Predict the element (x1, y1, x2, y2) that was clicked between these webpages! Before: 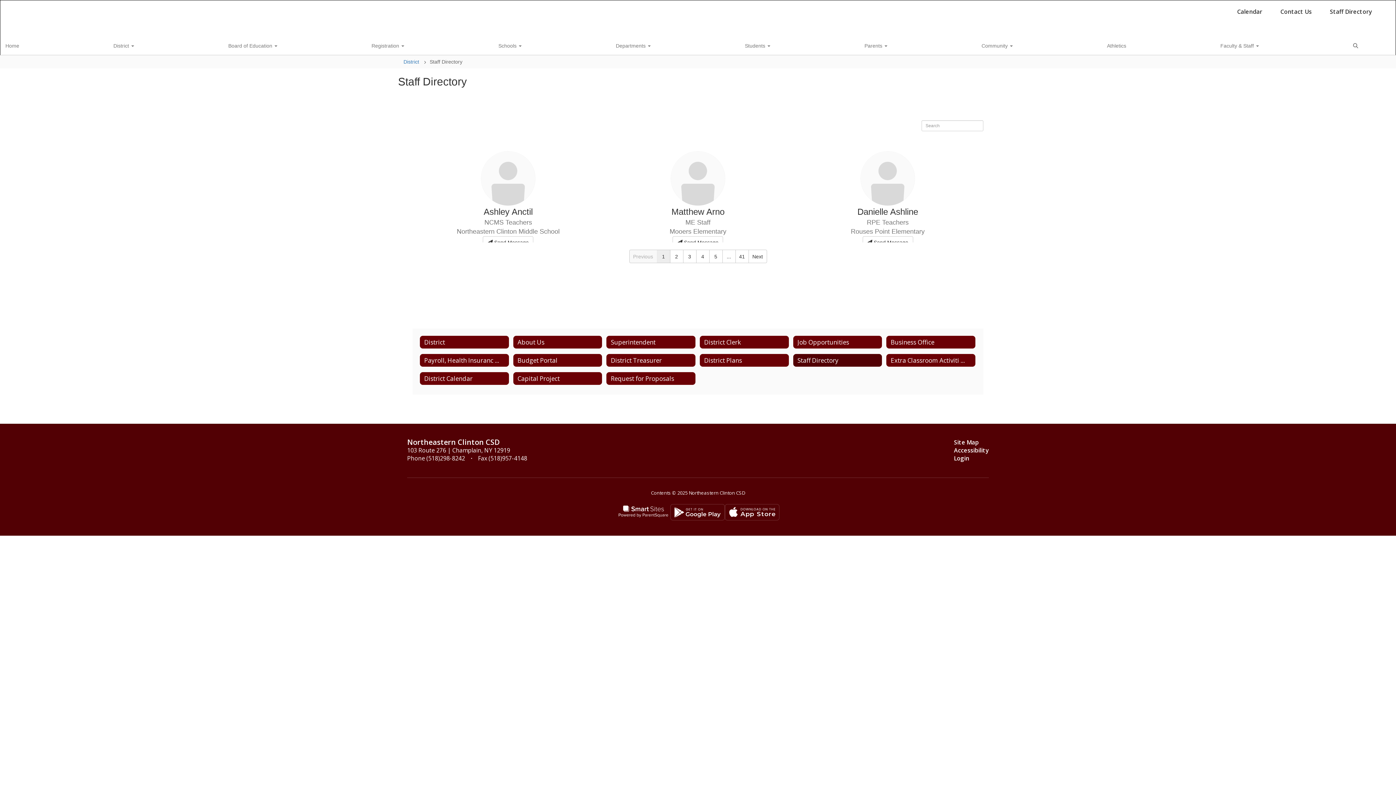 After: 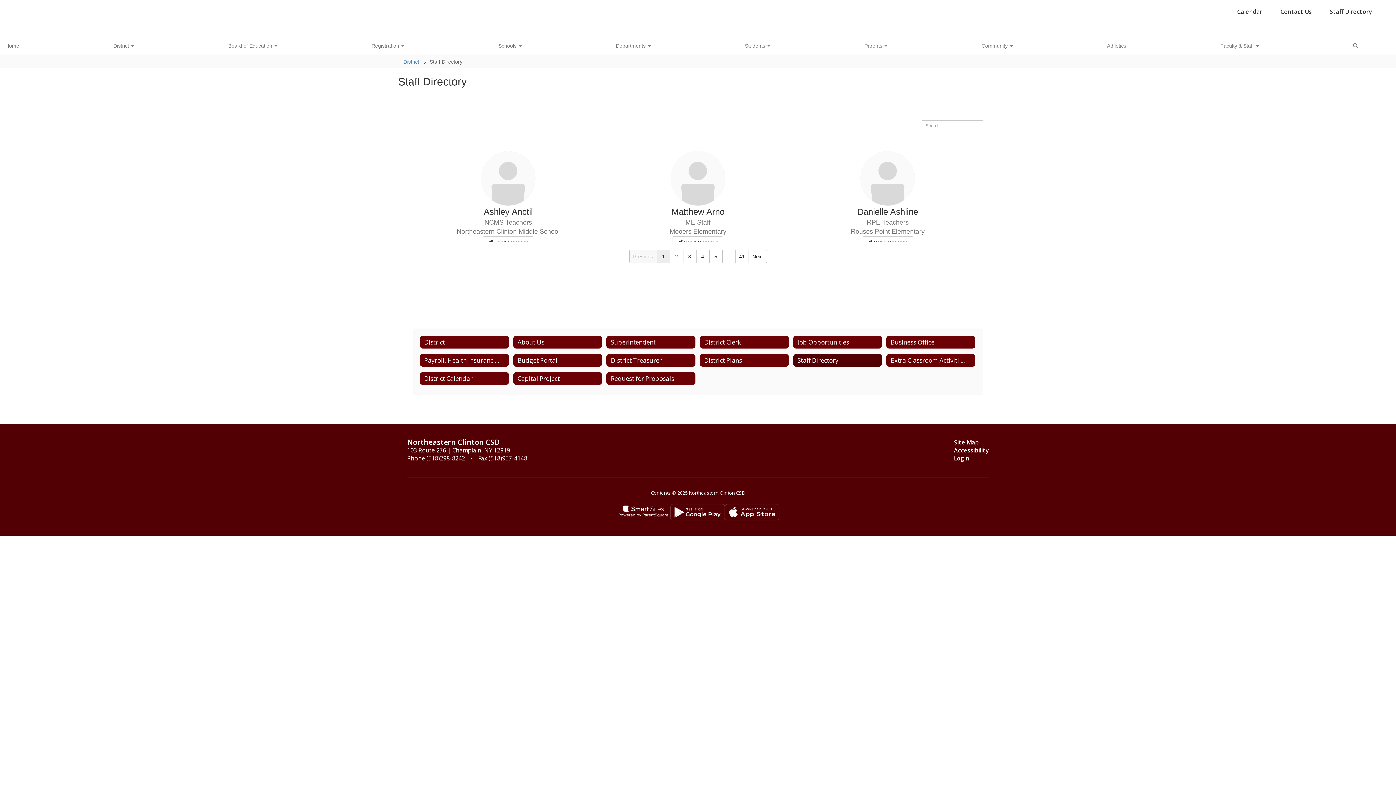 Action: bbox: (793, 276, 882, 289) label: Staff Directory